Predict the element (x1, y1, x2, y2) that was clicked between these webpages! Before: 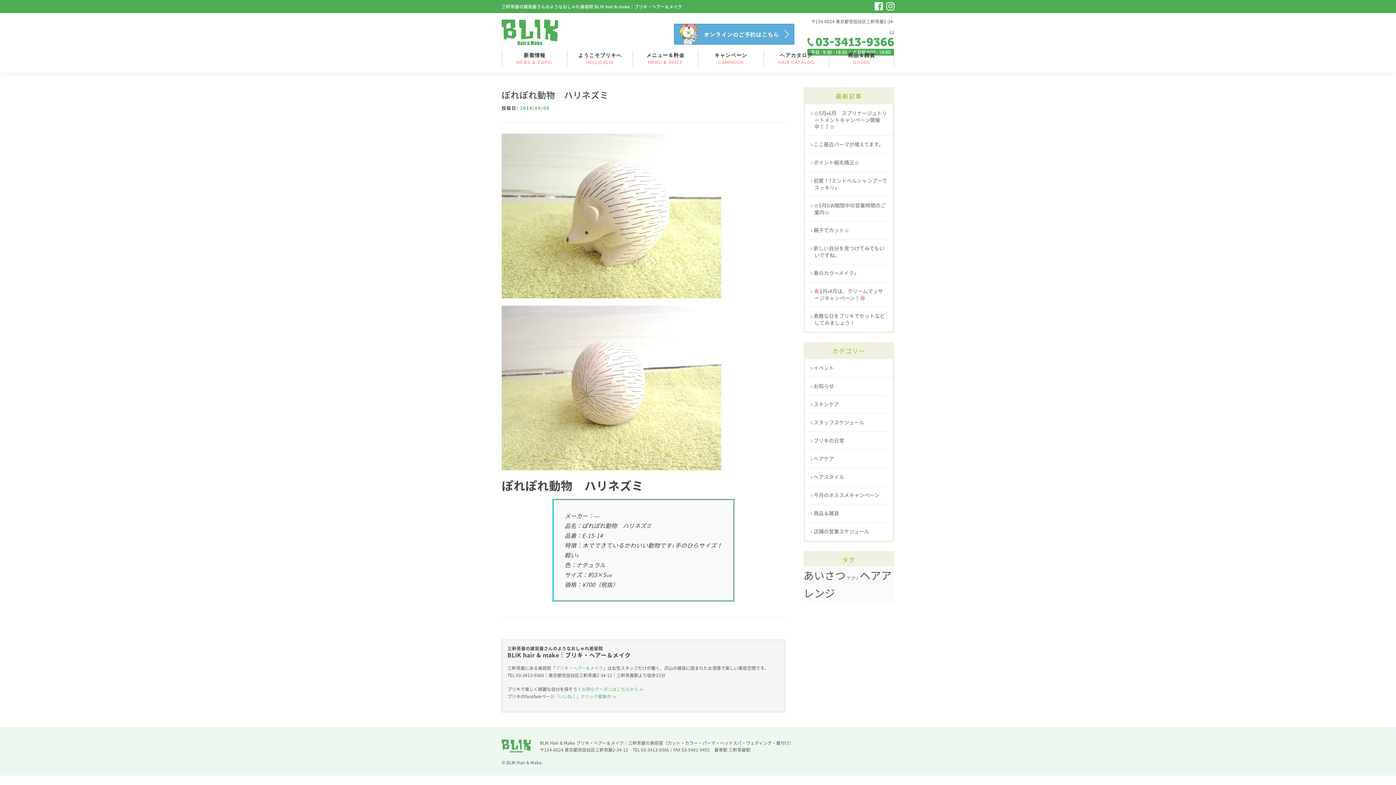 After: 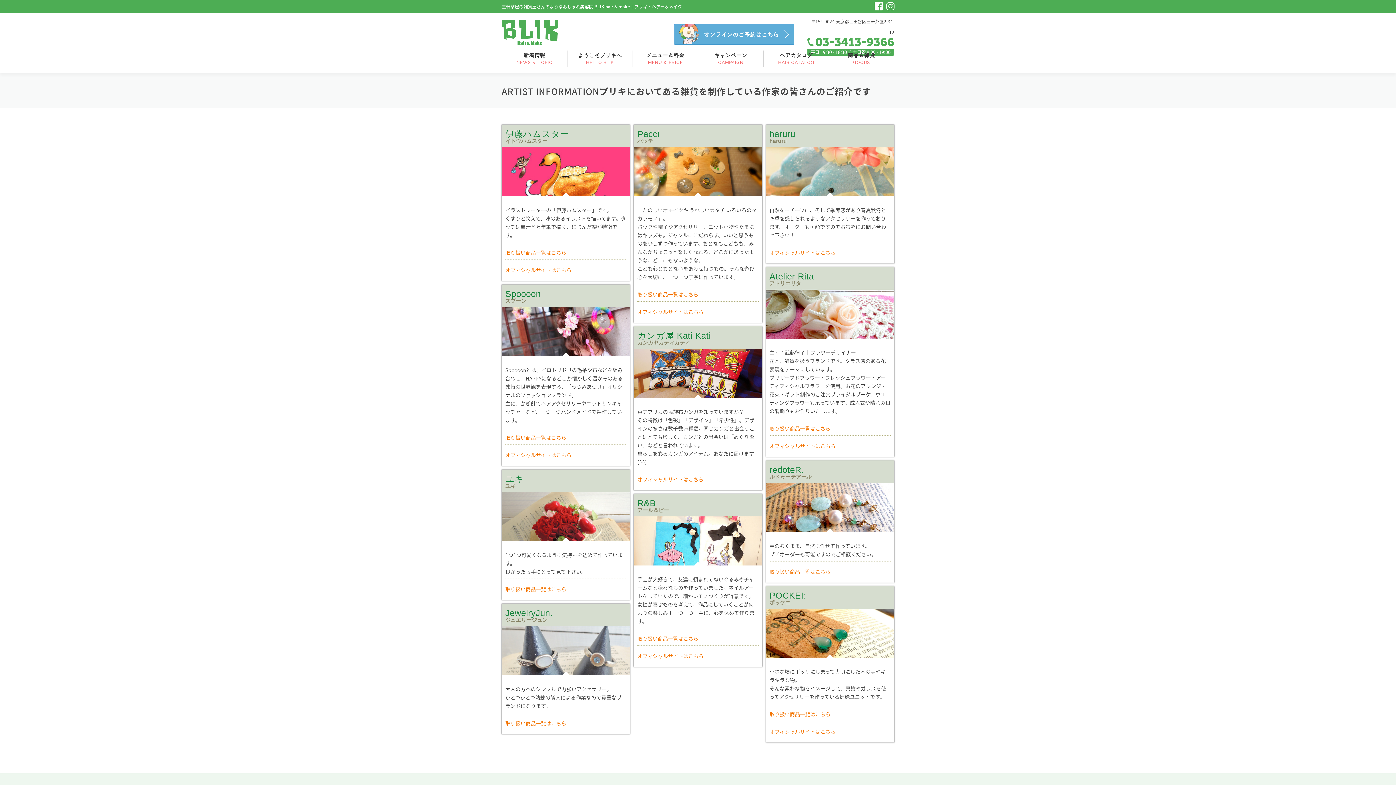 Action: bbox: (829, 50, 894, 67) label: 商品＆雑貨
GOODS